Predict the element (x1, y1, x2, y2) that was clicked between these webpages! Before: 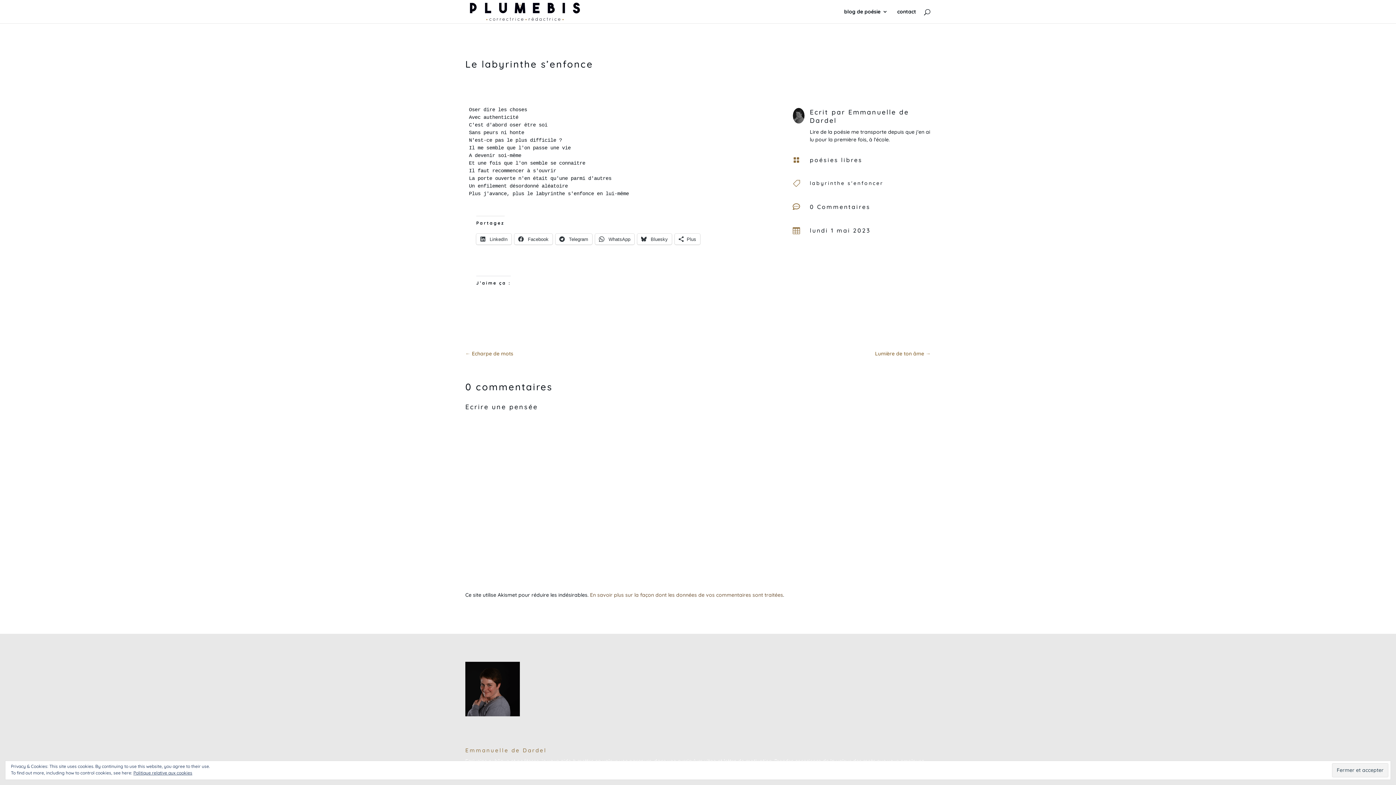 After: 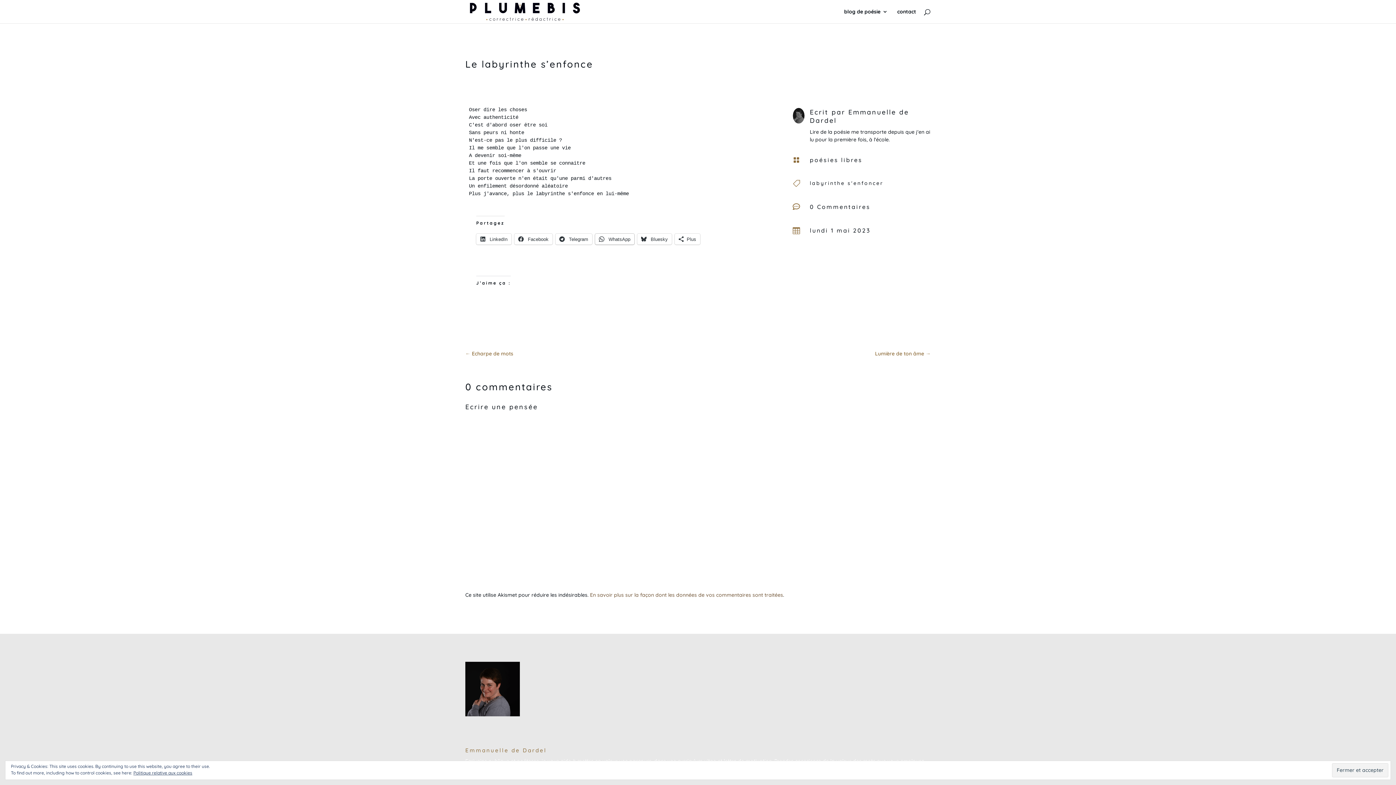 Action: bbox: (595, 233, 634, 244) label:  WhatsApp